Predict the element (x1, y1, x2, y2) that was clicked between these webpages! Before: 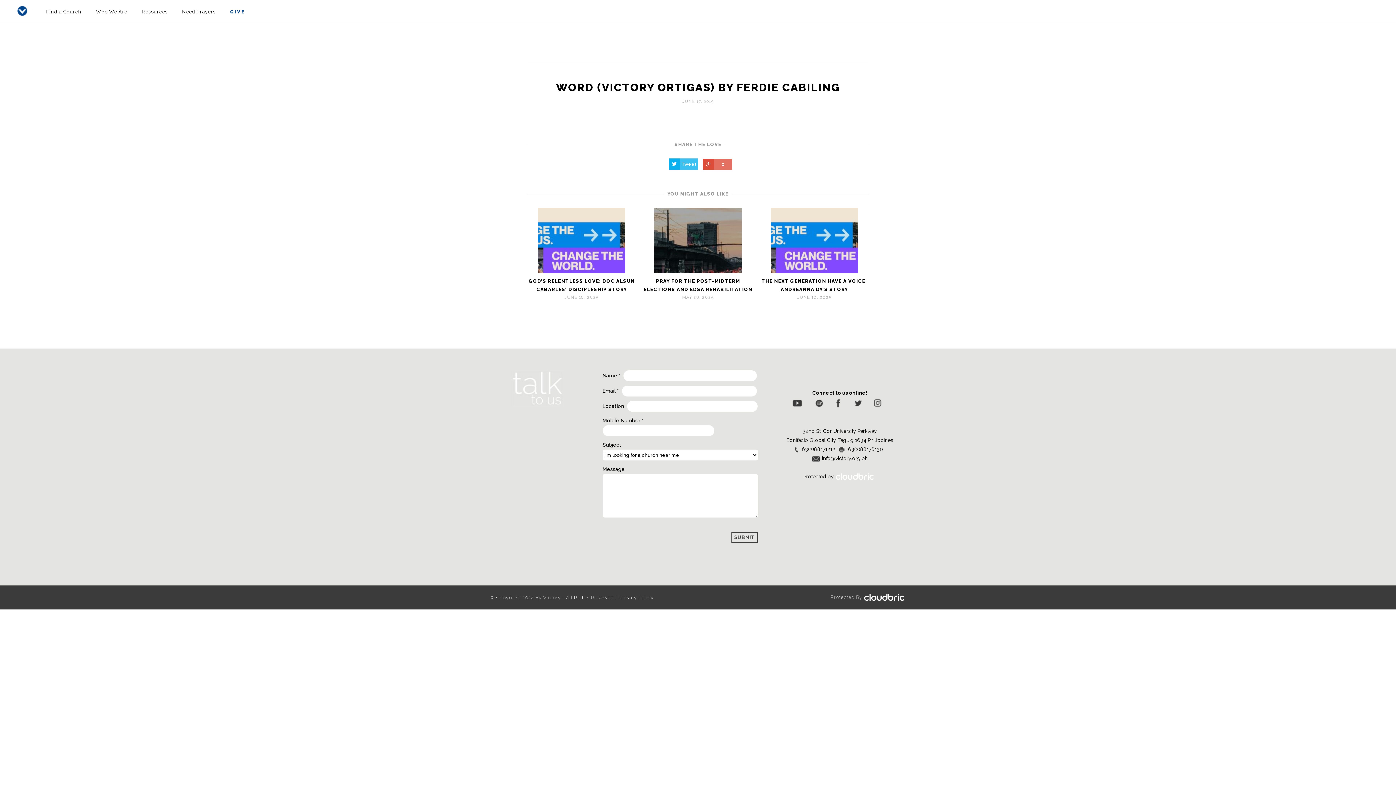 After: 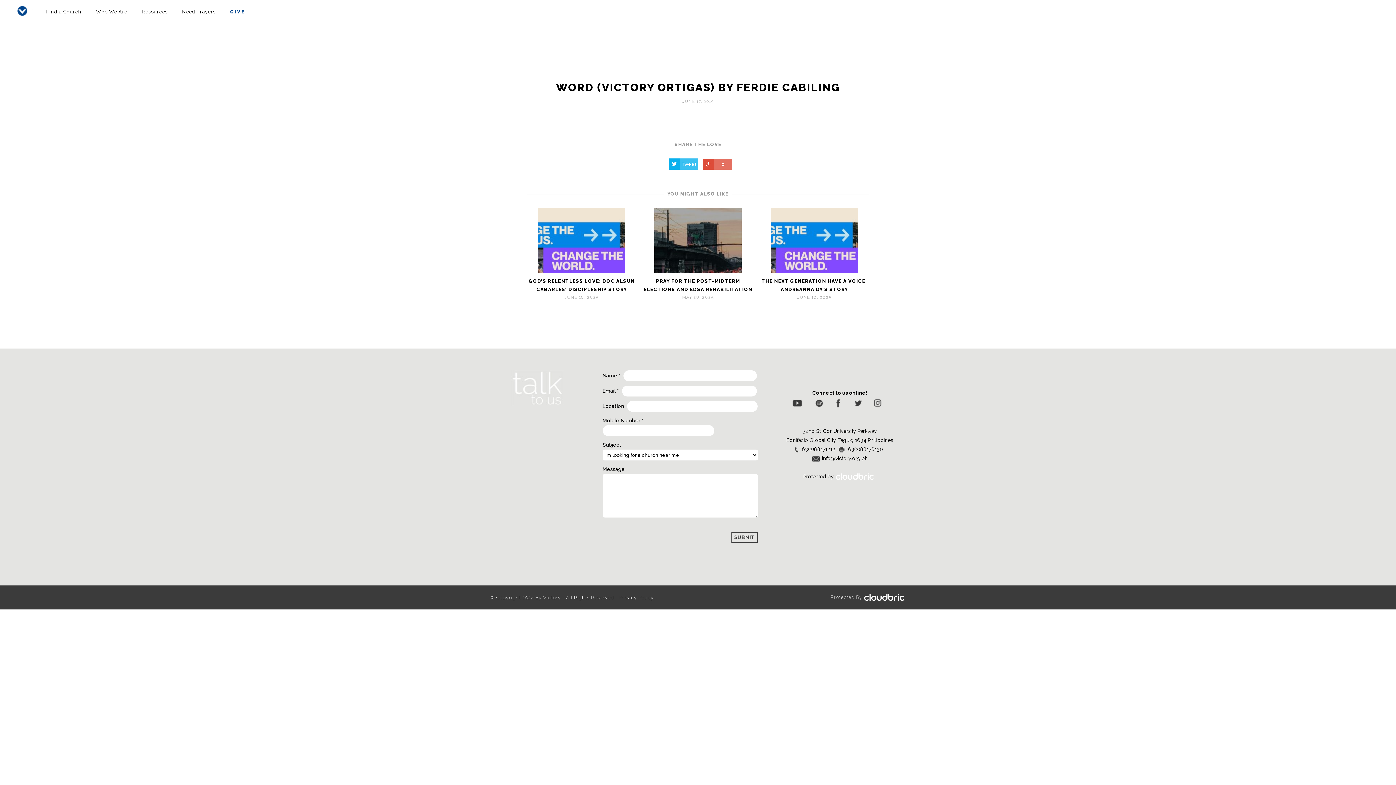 Action: bbox: (790, 399, 811, 405)